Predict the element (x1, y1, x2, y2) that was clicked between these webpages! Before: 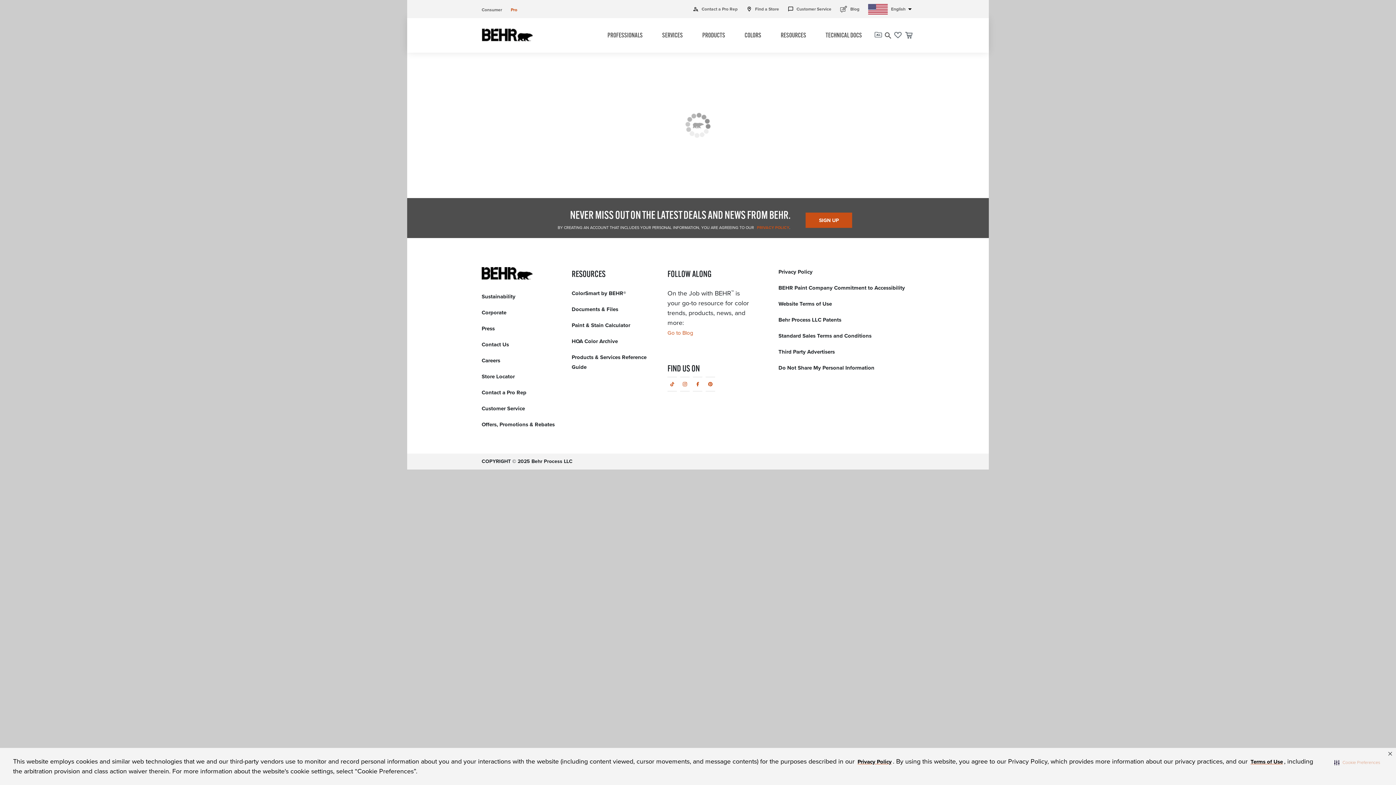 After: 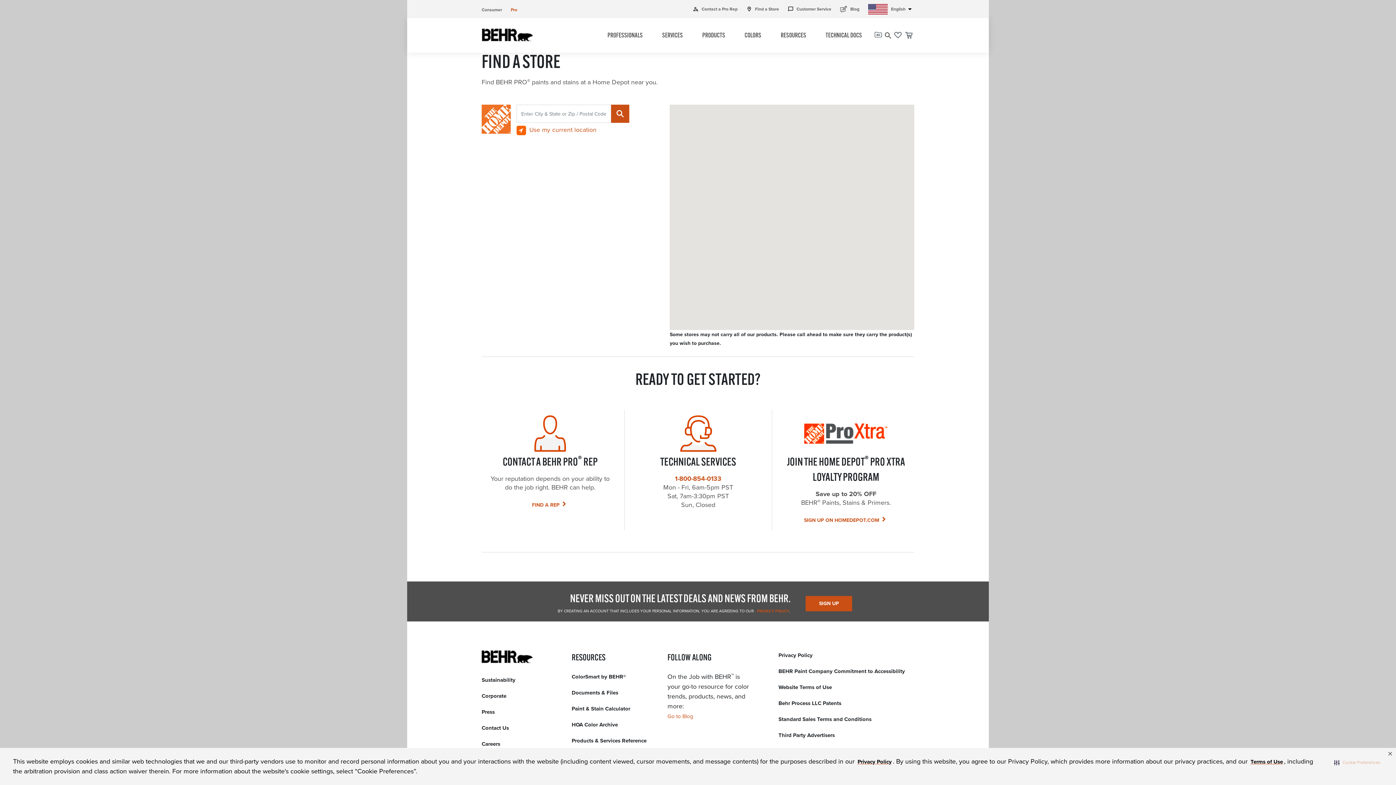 Action: bbox: (481, 372, 514, 380) label: Store Locator